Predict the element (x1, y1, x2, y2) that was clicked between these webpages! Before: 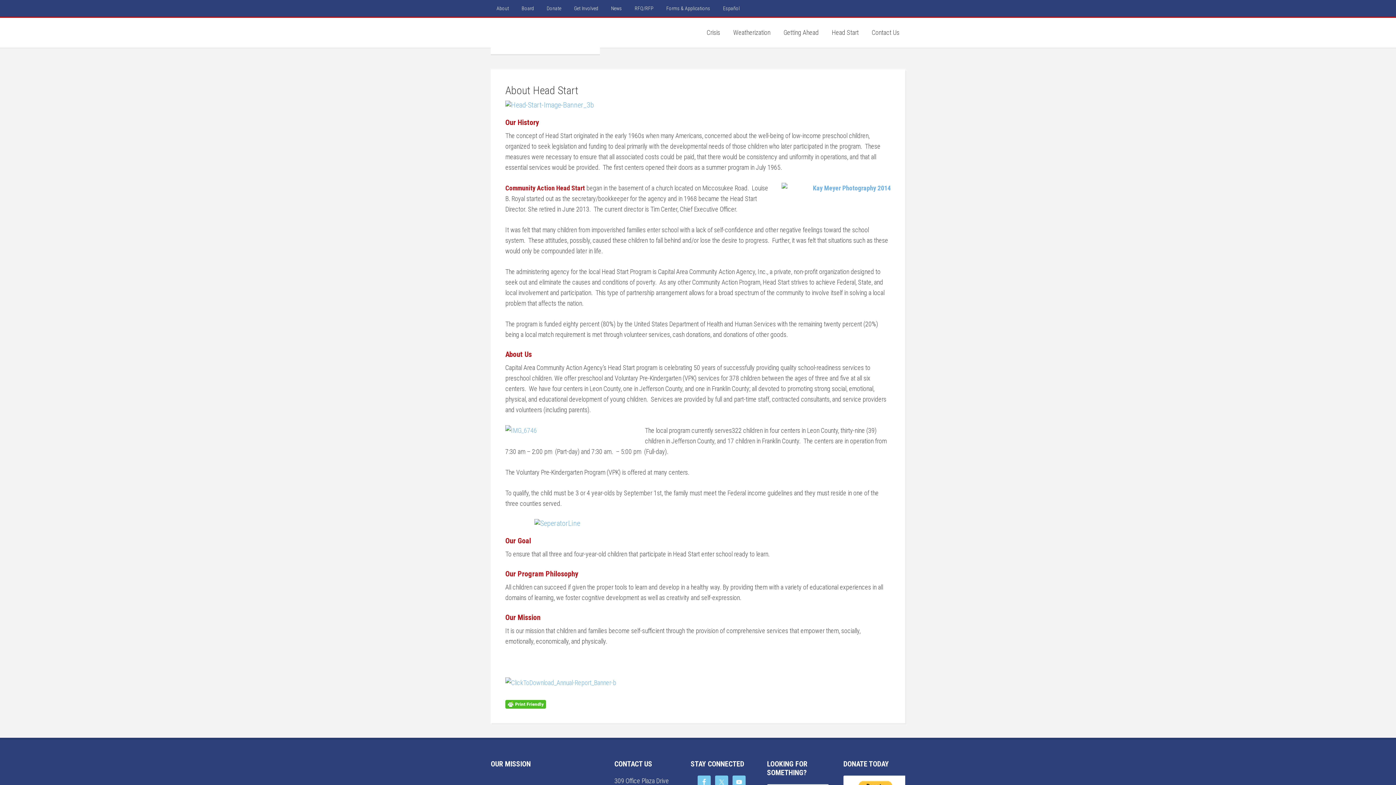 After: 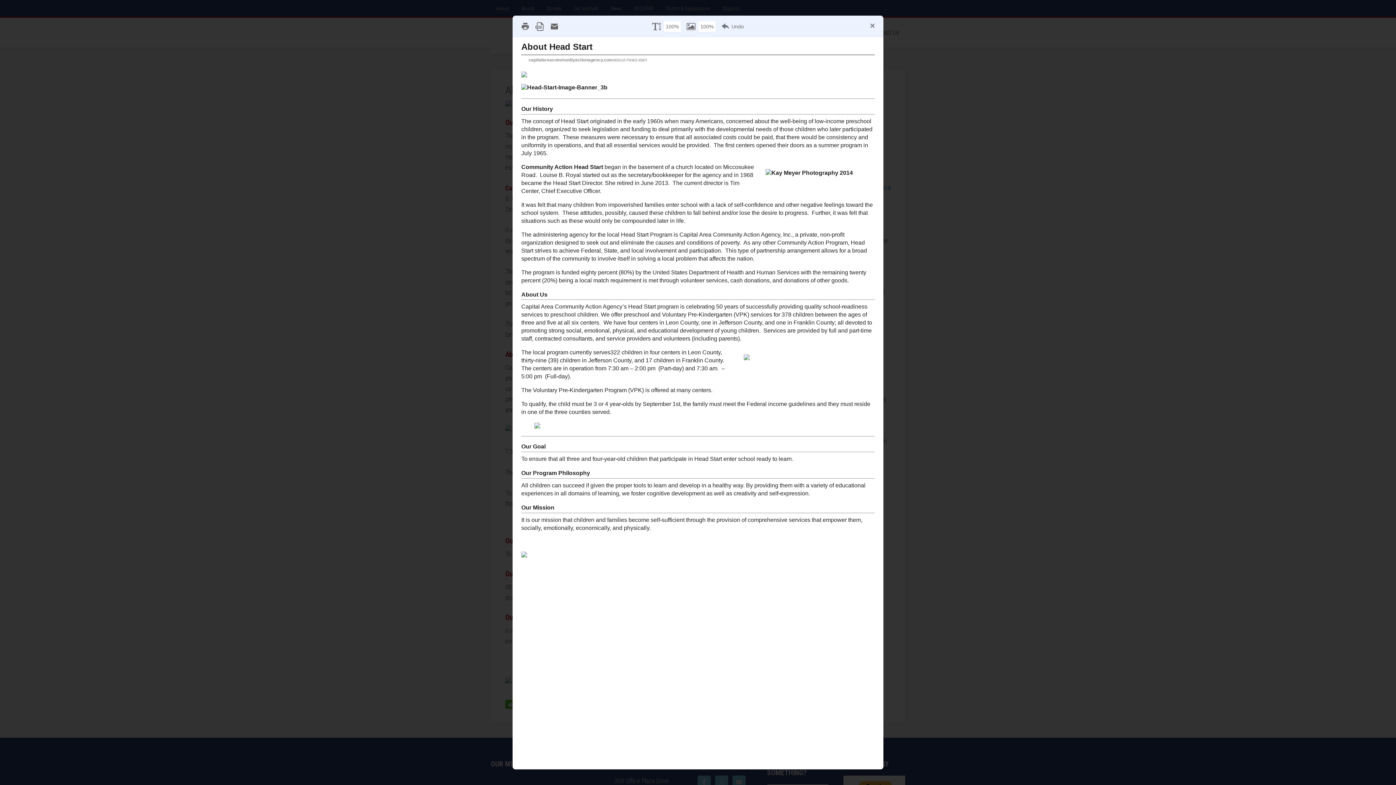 Action: bbox: (505, 701, 546, 707)